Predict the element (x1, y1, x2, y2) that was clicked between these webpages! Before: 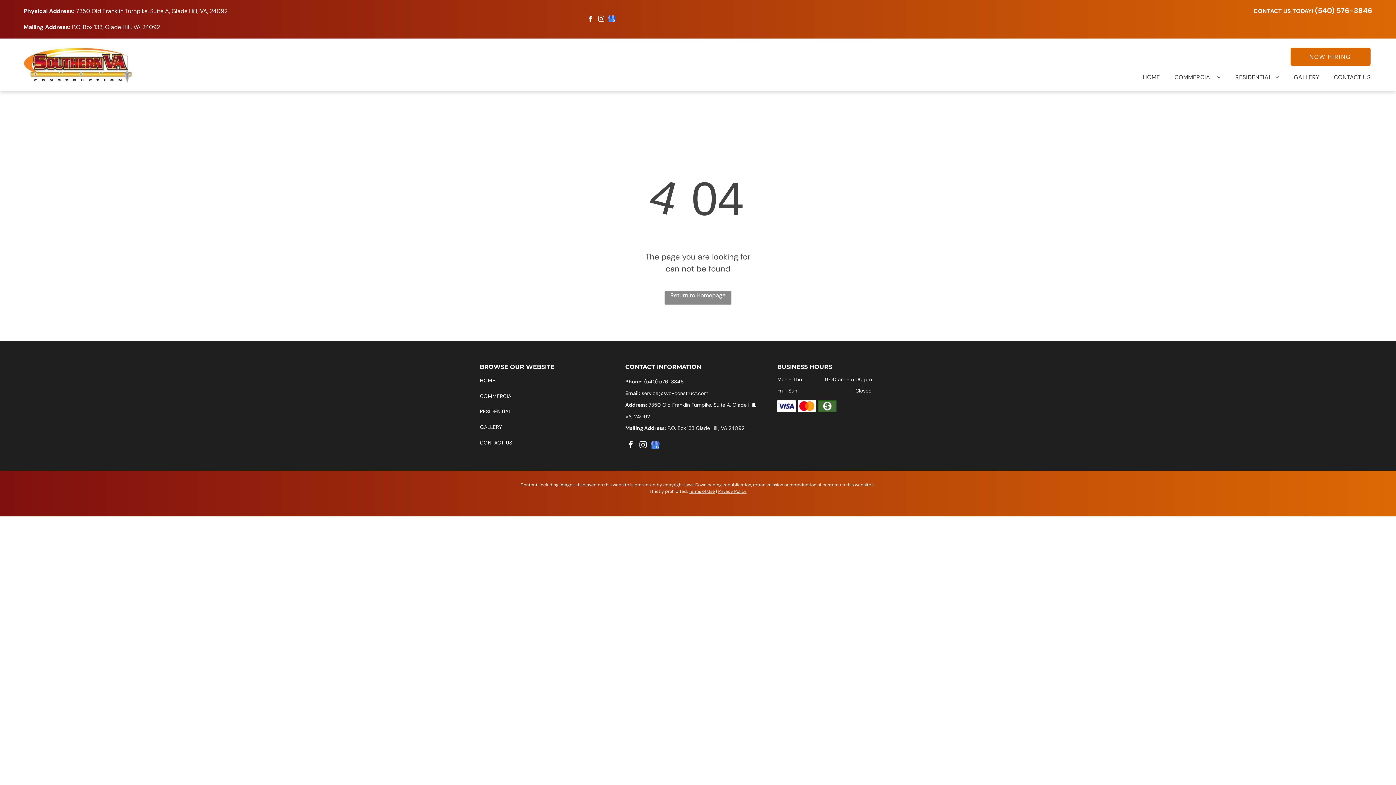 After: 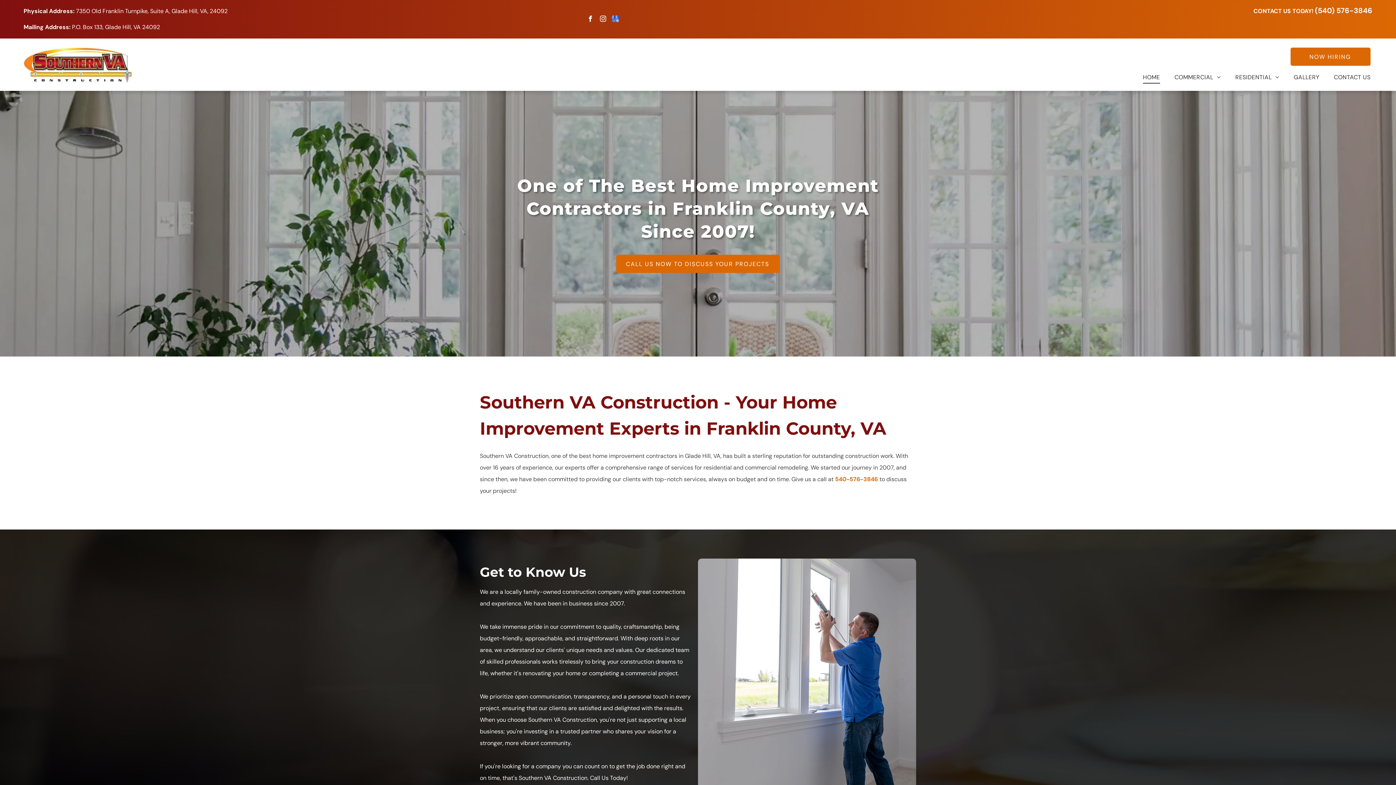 Action: bbox: (1128, 69, 1160, 85) label: HOME